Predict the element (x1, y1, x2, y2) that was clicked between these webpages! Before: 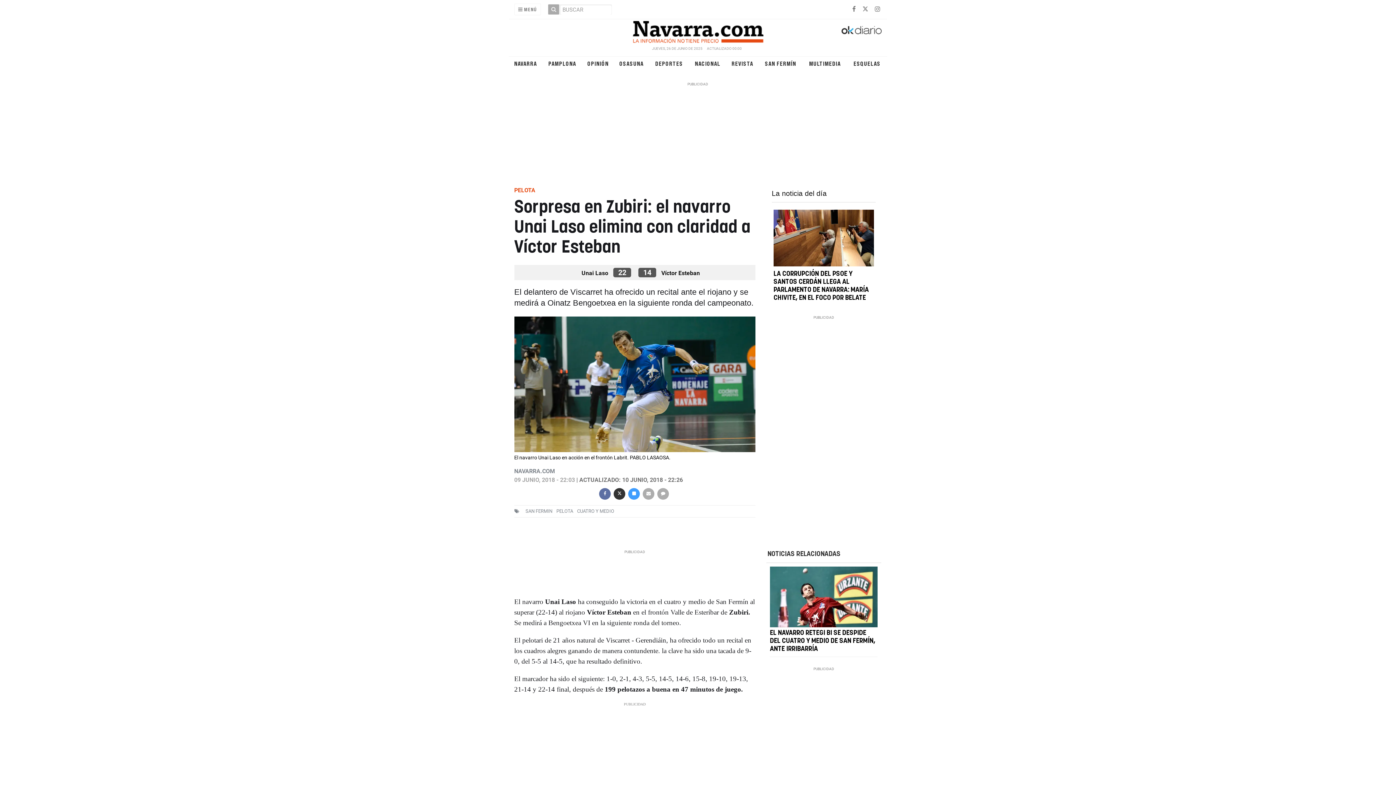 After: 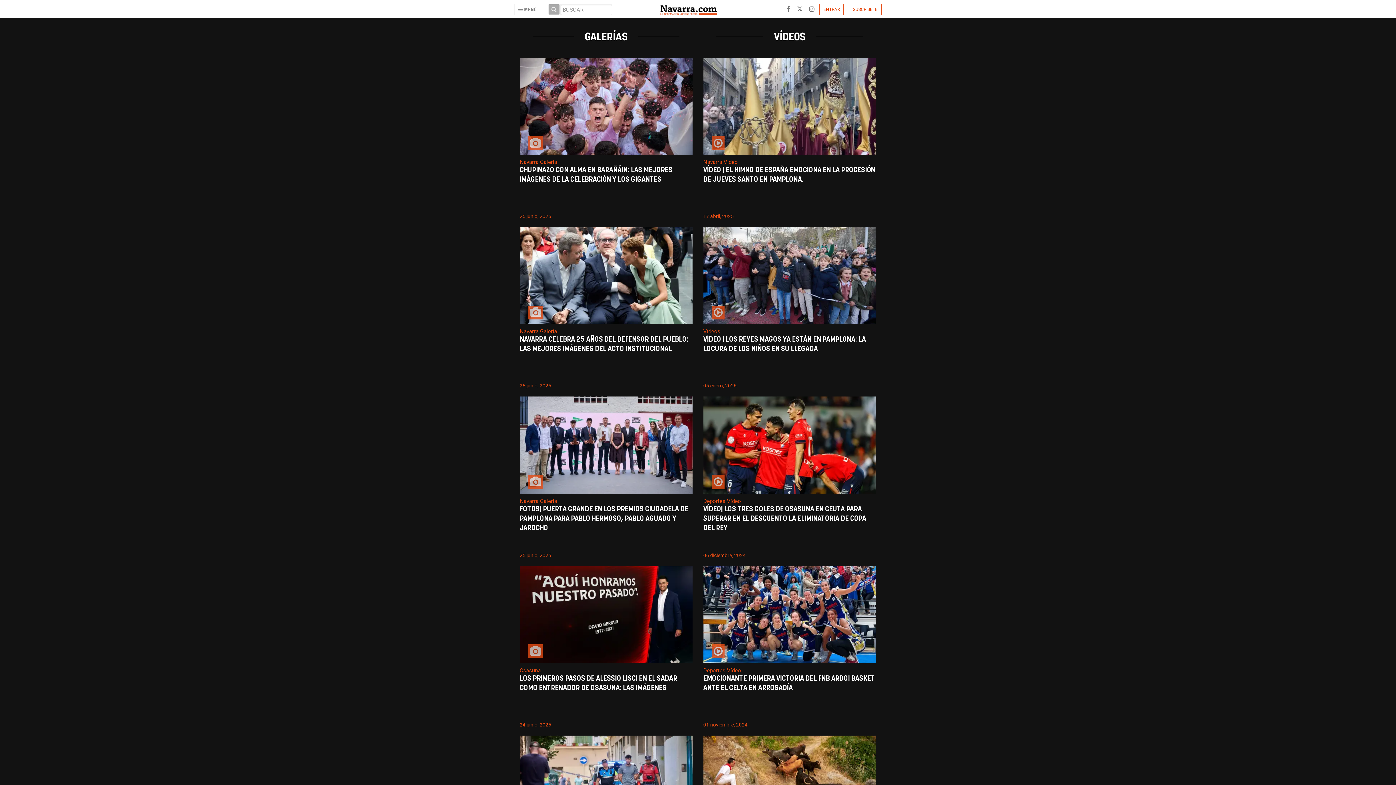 Action: bbox: (804, 60, 845, 67) label: MULTIMEDIA